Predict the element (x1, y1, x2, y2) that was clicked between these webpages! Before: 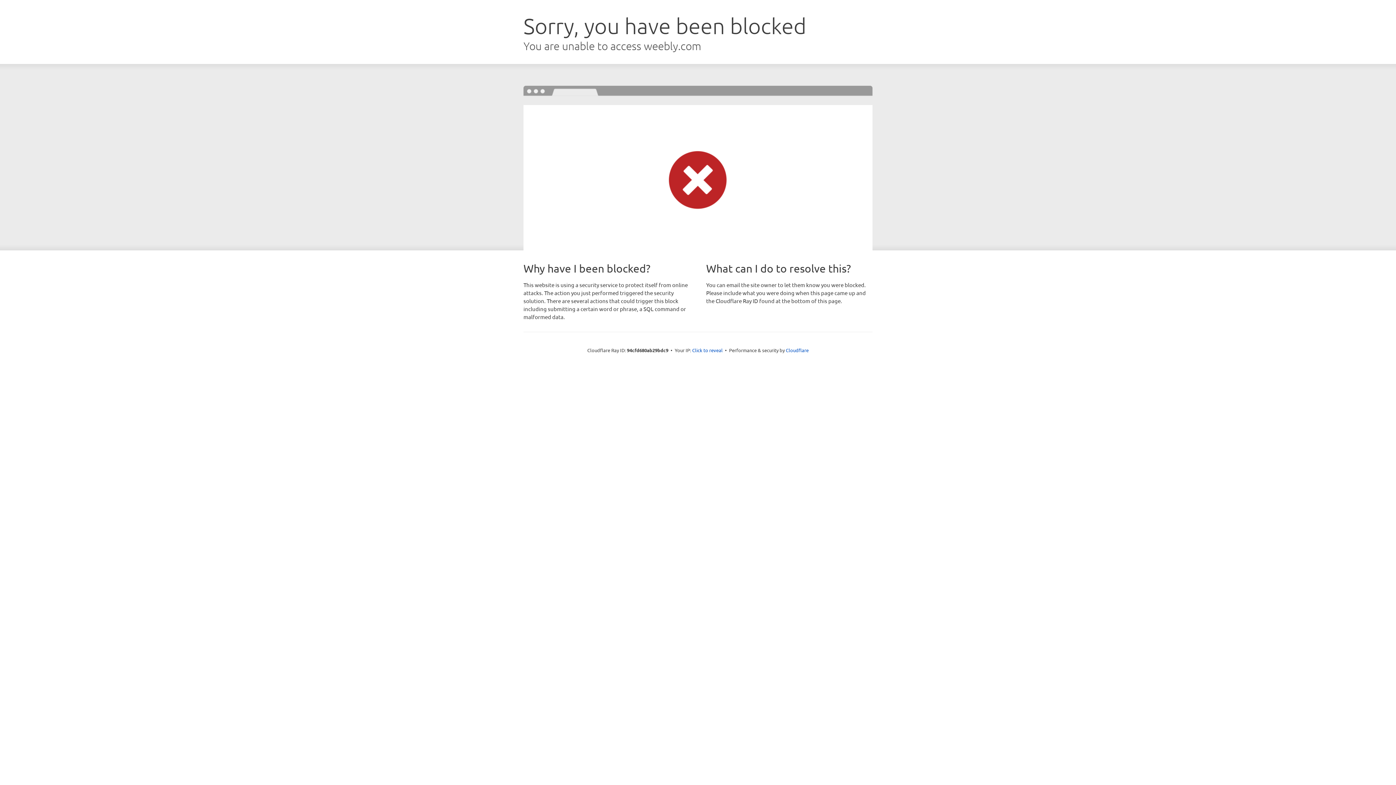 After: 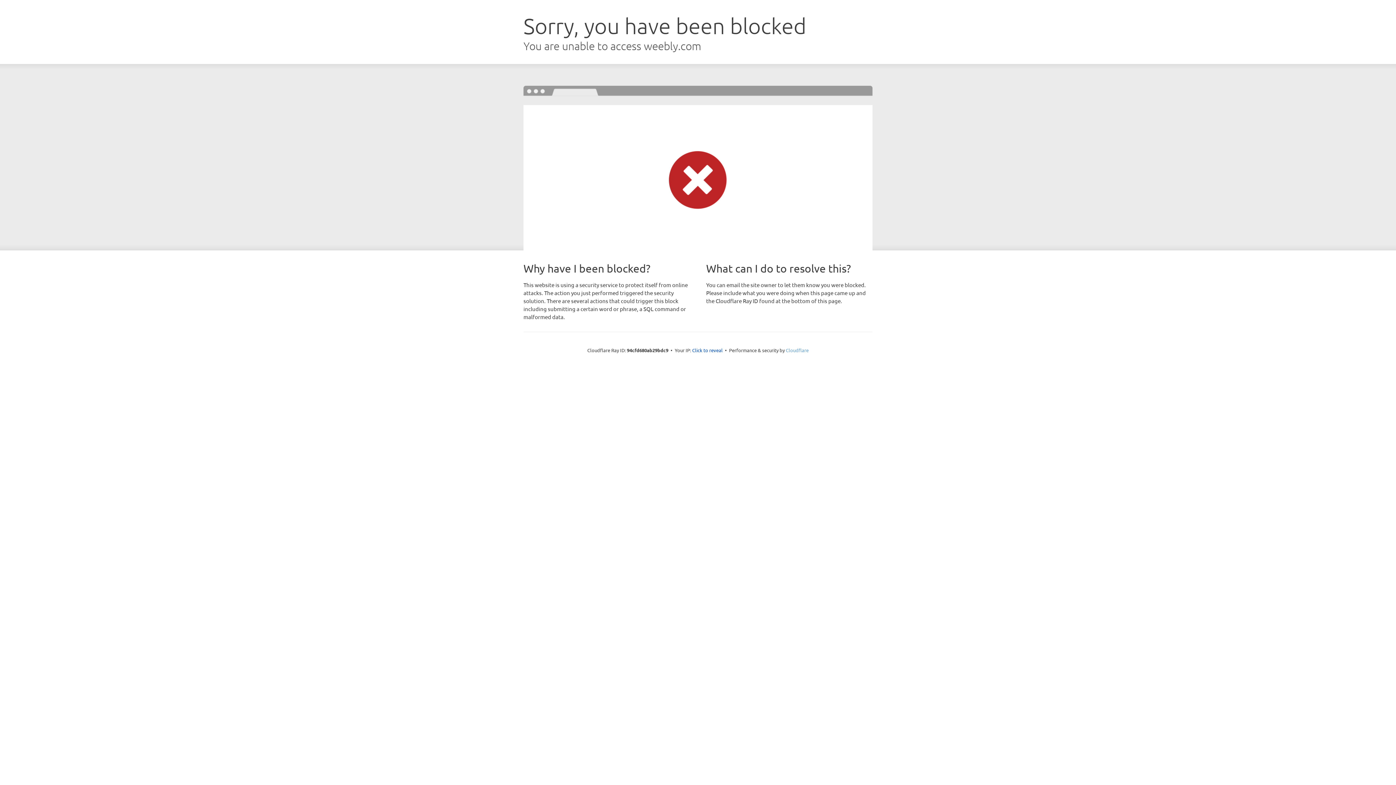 Action: label: Cloudflare bbox: (786, 347, 808, 353)